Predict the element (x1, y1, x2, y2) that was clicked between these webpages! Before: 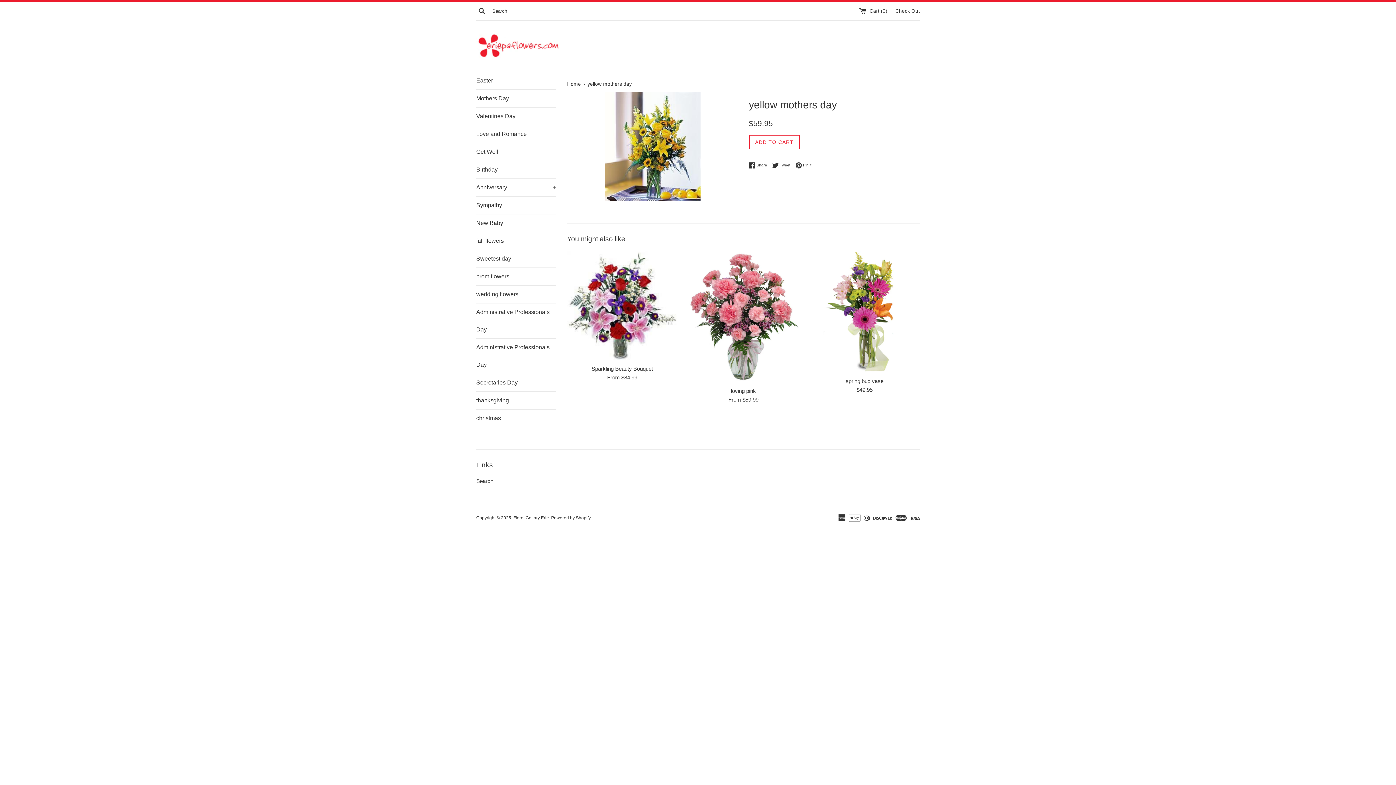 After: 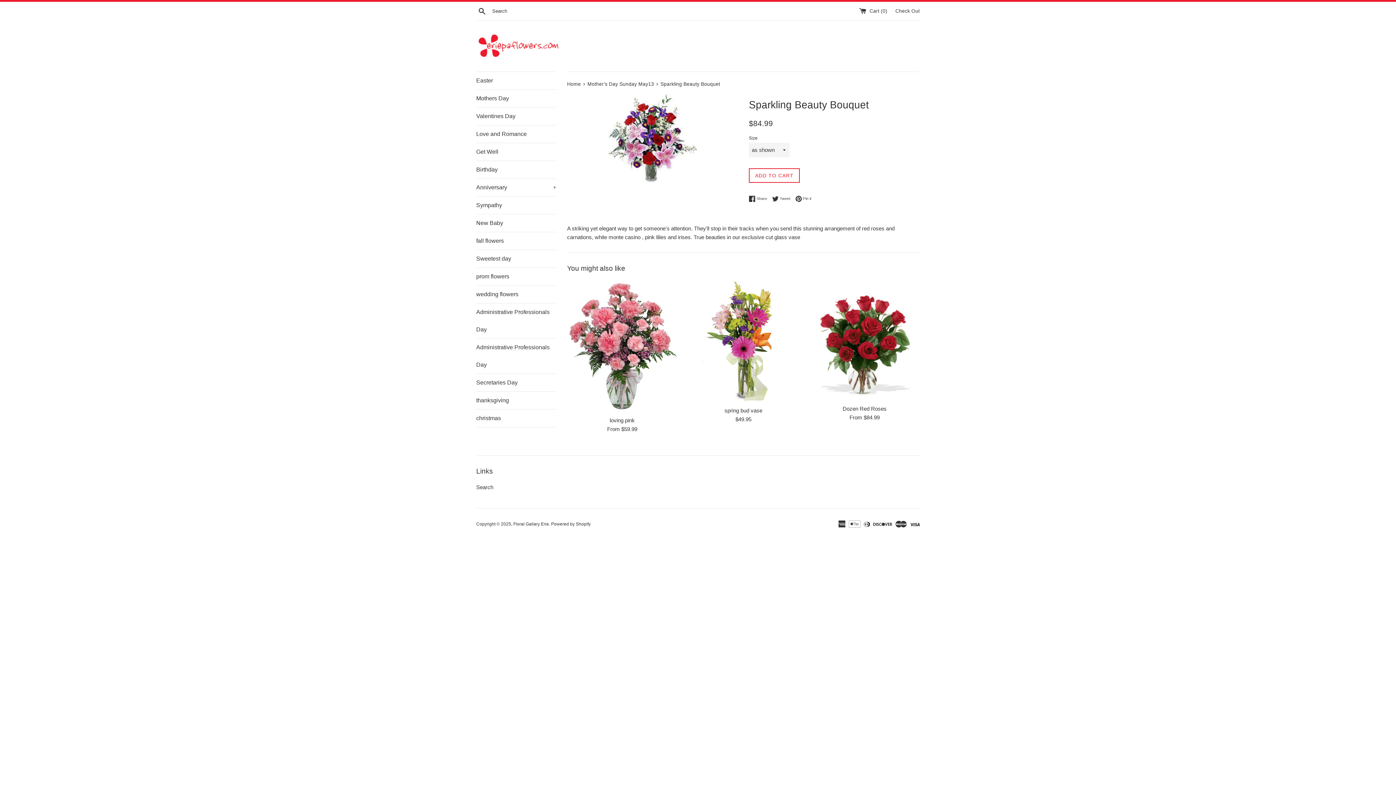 Action: label: Sparkling Beauty Bouquet bbox: (591, 365, 653, 372)